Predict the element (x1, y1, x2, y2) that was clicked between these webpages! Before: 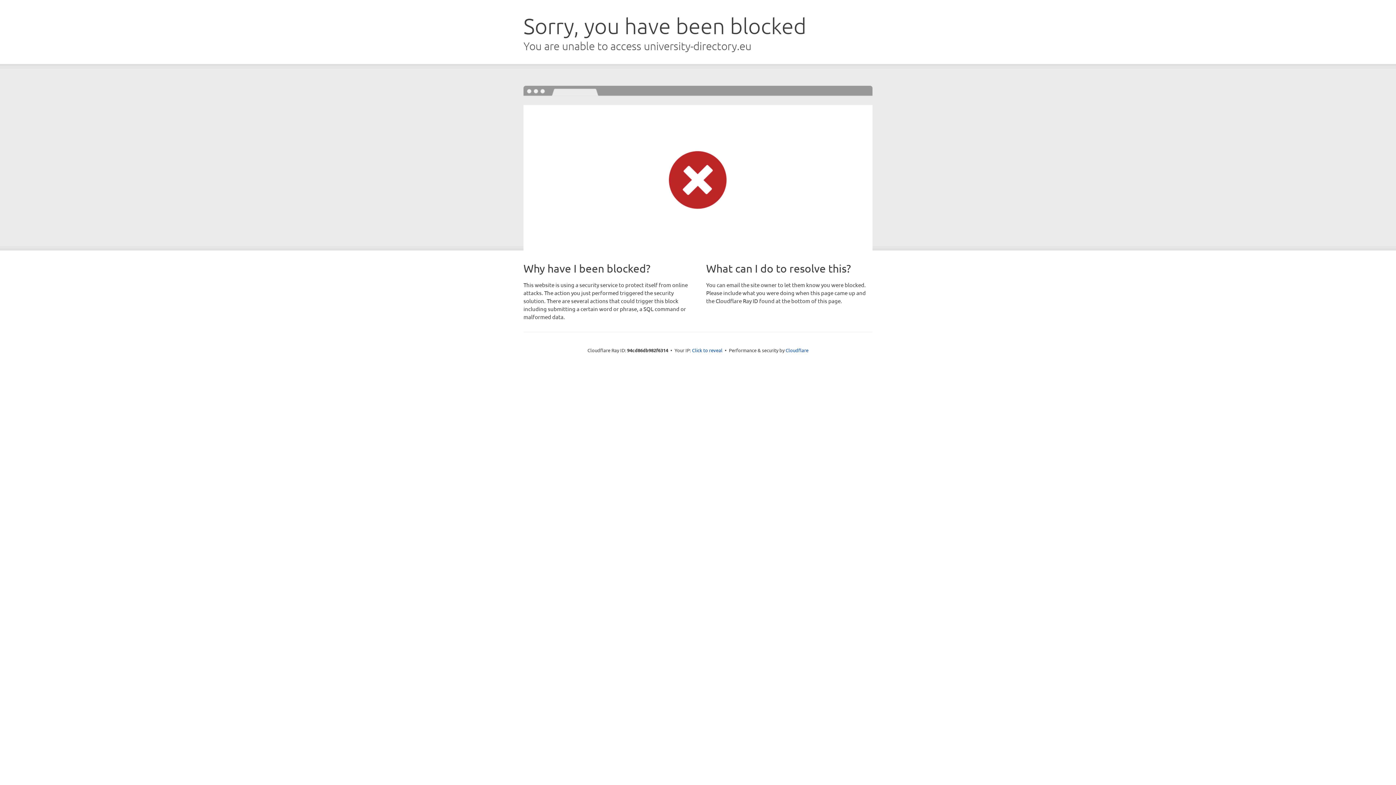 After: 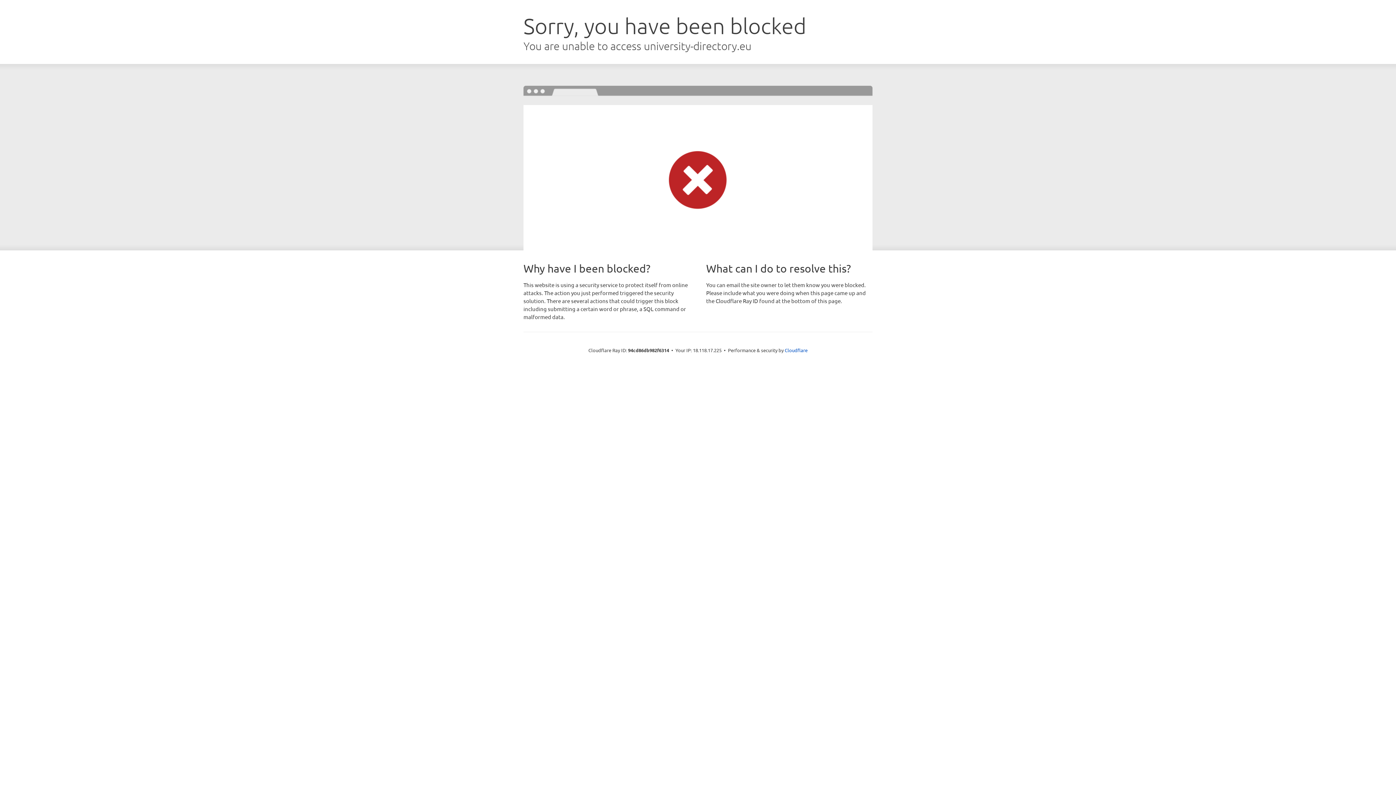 Action: label: Click to reveal bbox: (692, 346, 722, 353)